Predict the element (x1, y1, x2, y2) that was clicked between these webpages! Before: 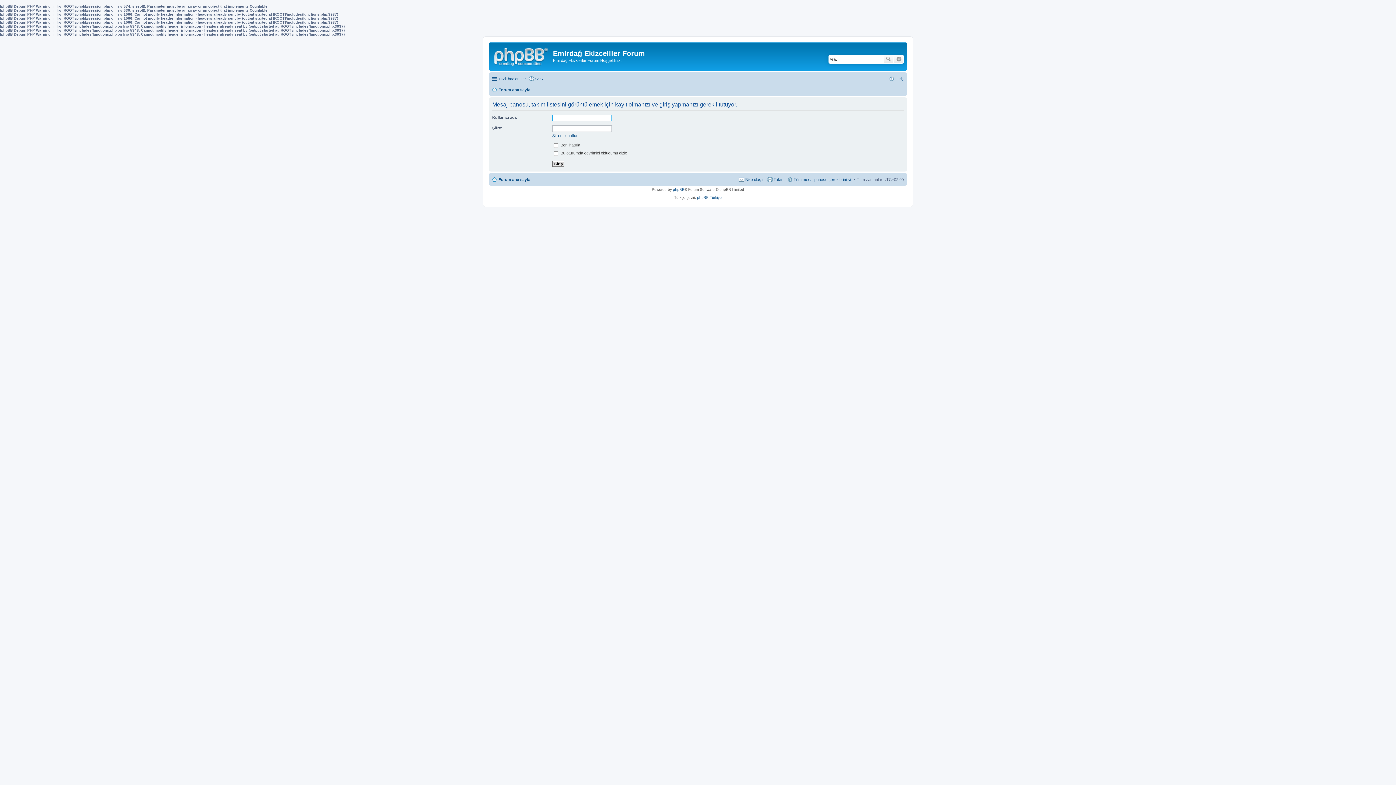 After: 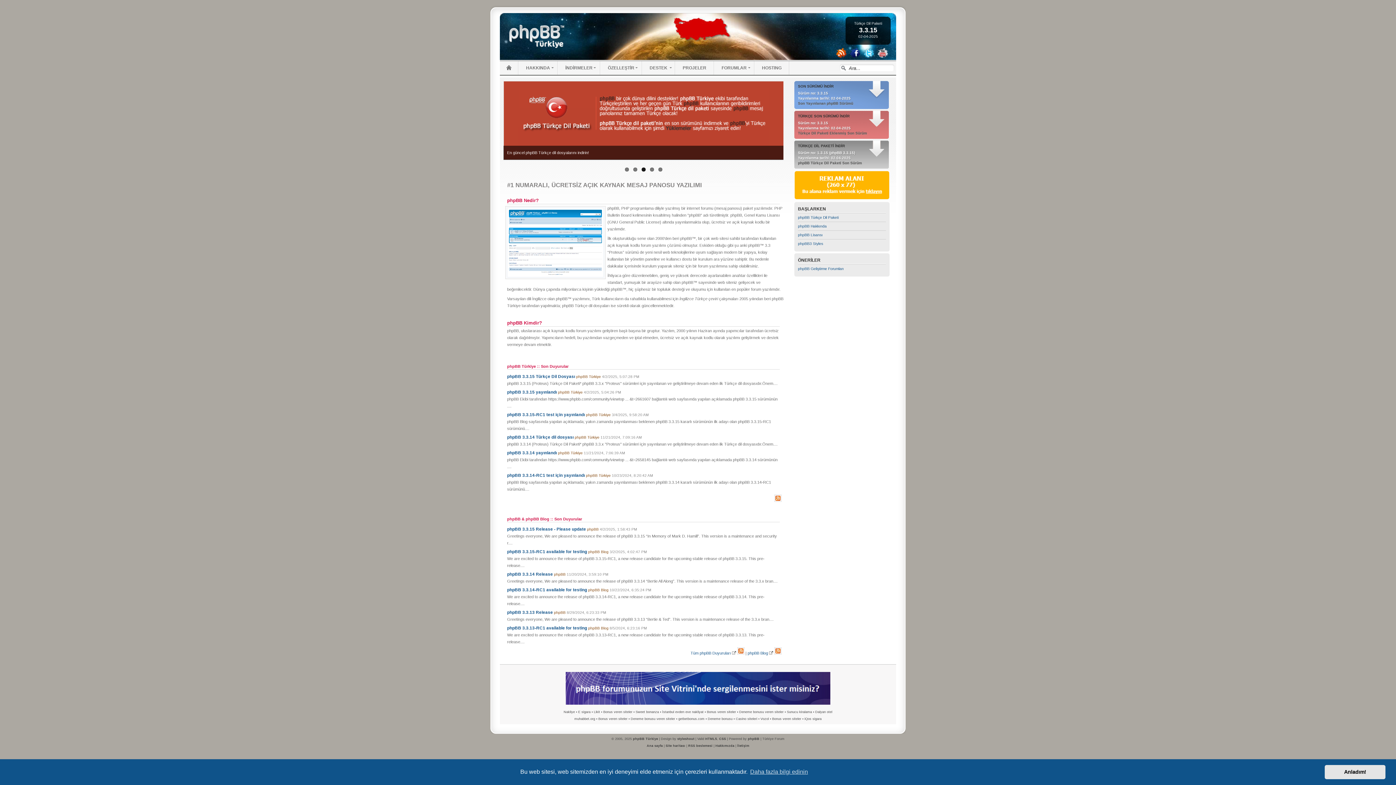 Action: label: phpBB Türkiye bbox: (697, 195, 722, 199)